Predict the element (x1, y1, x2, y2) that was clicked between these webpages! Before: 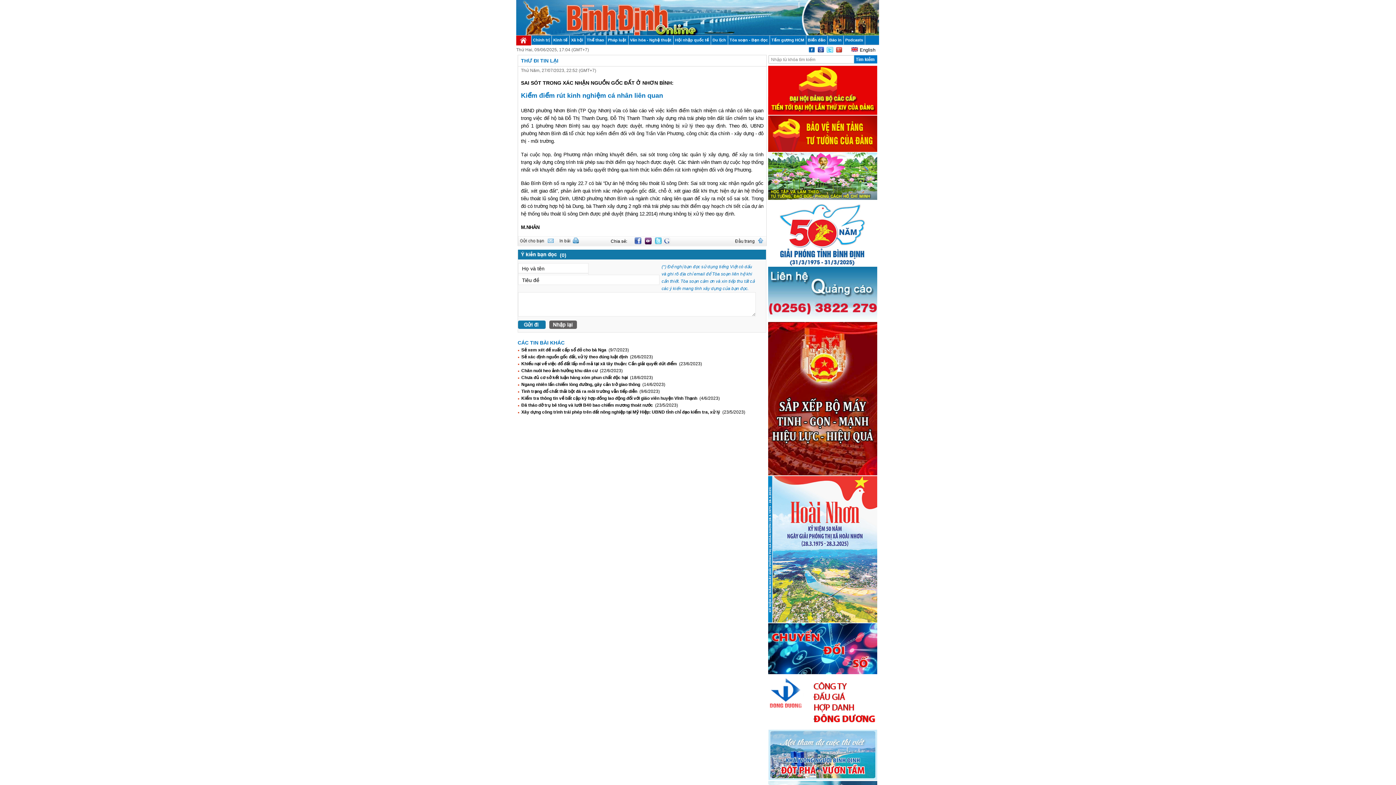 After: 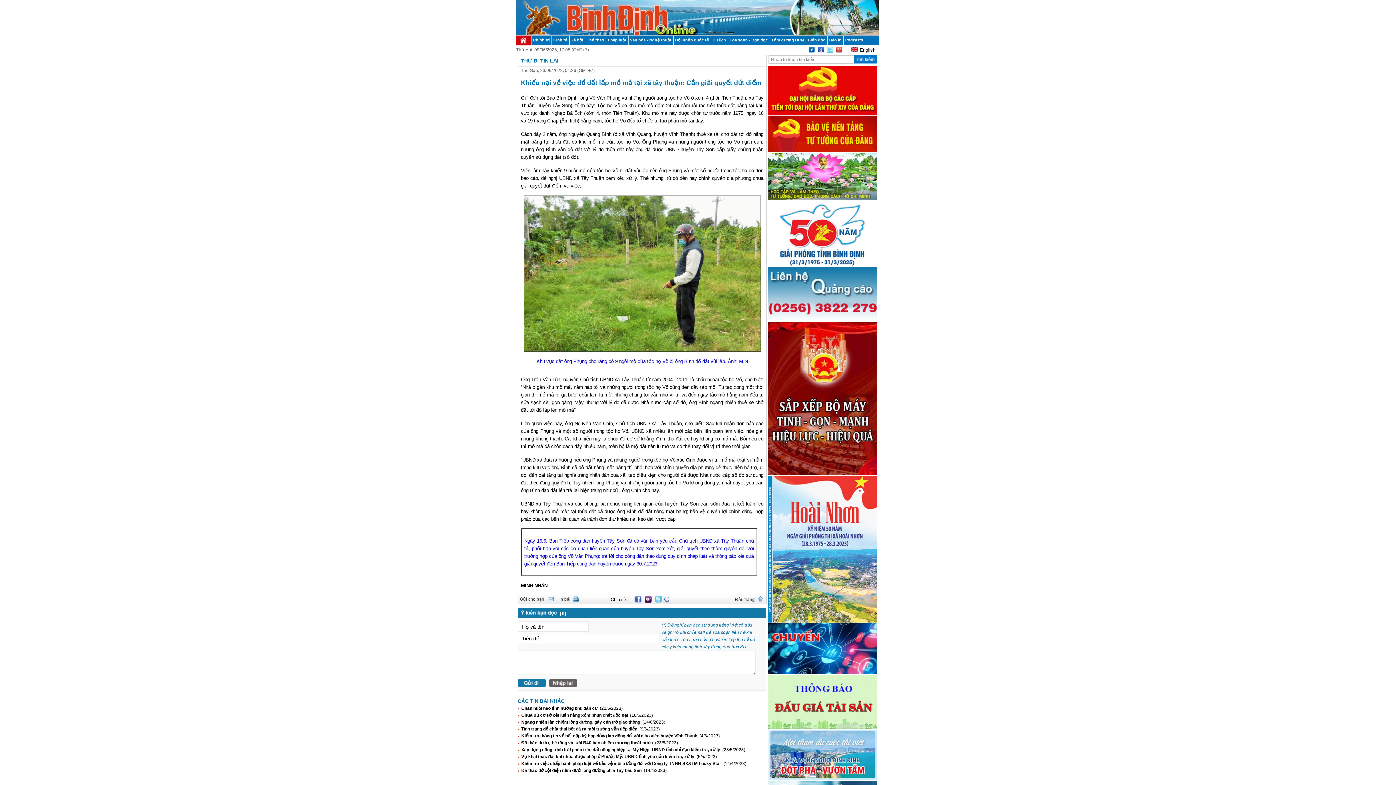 Action: label: Khiếu nại về việc đổ đất lấp mồ mả tại xã tây thuận: Cần giải quyết dứt điểm  bbox: (521, 361, 678, 366)